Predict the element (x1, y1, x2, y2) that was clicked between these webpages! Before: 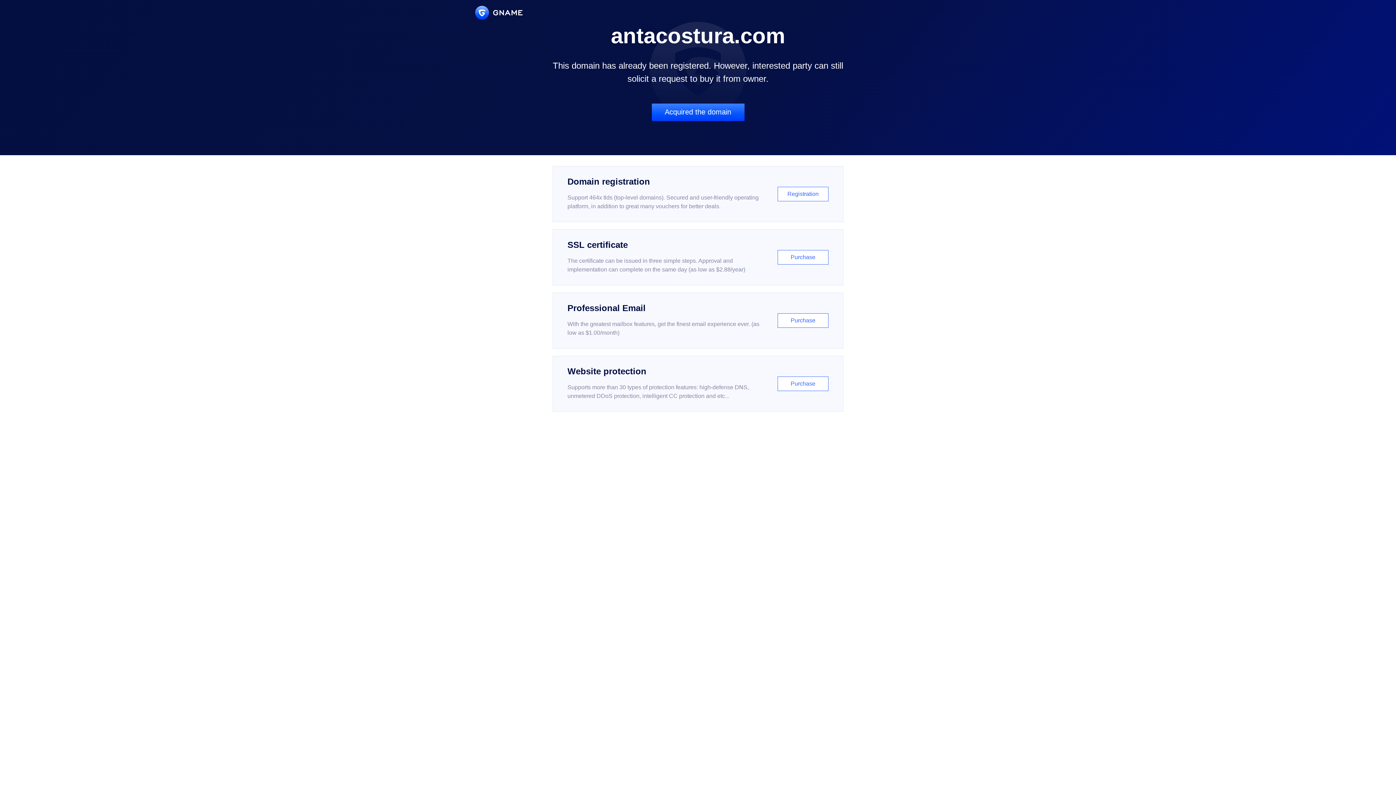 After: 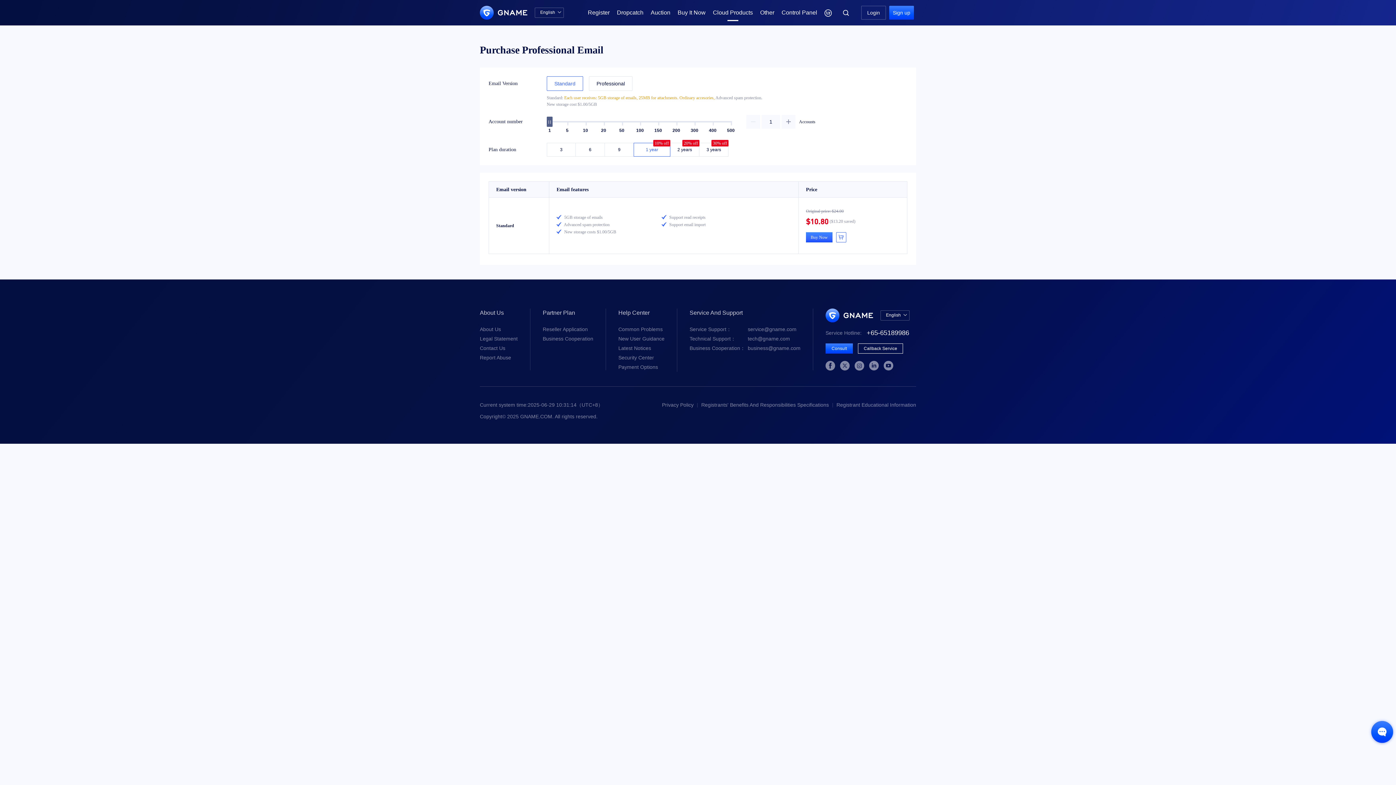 Action: bbox: (552, 292, 843, 348) label: Professional Email

With the greatest mailbox features, get the finest email experience ever. (as low as $1.00/month)

Purchase